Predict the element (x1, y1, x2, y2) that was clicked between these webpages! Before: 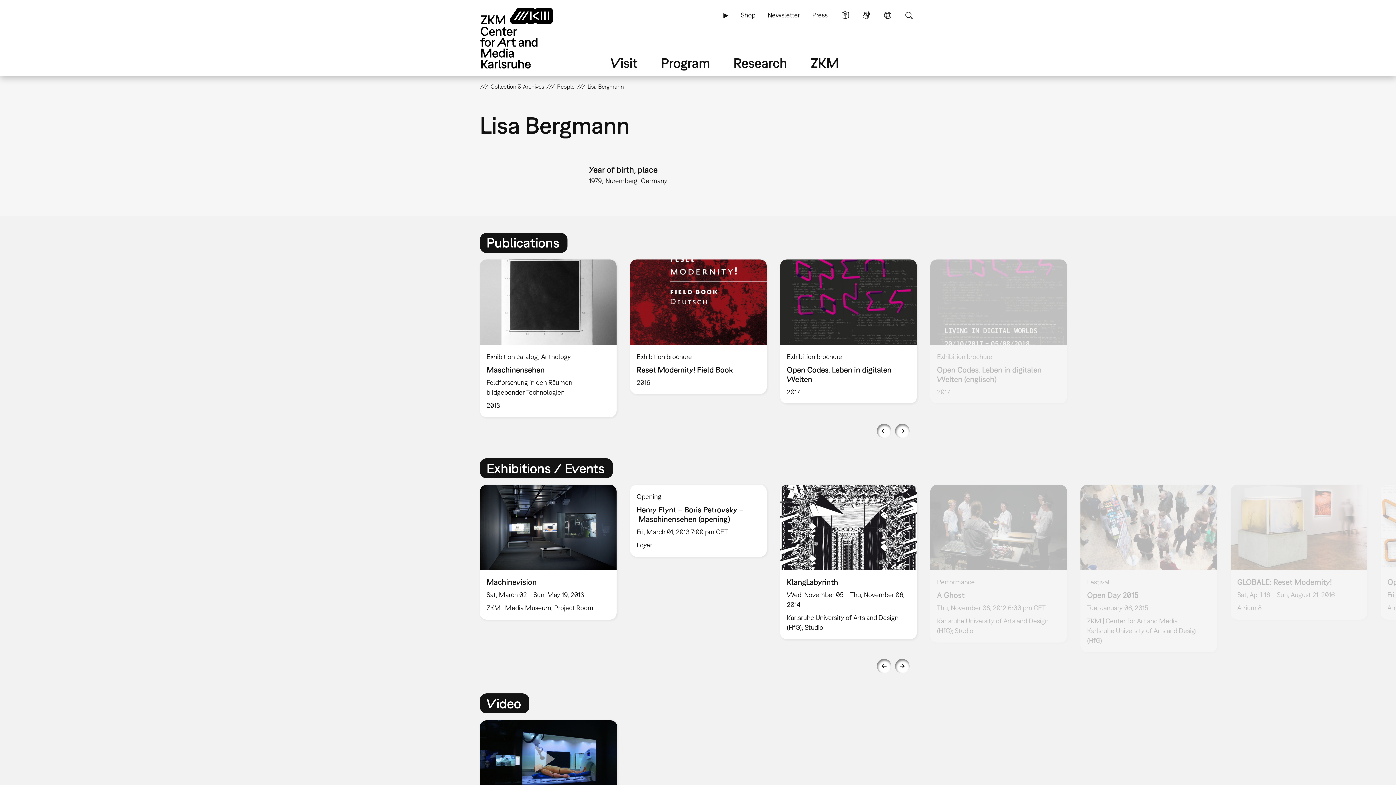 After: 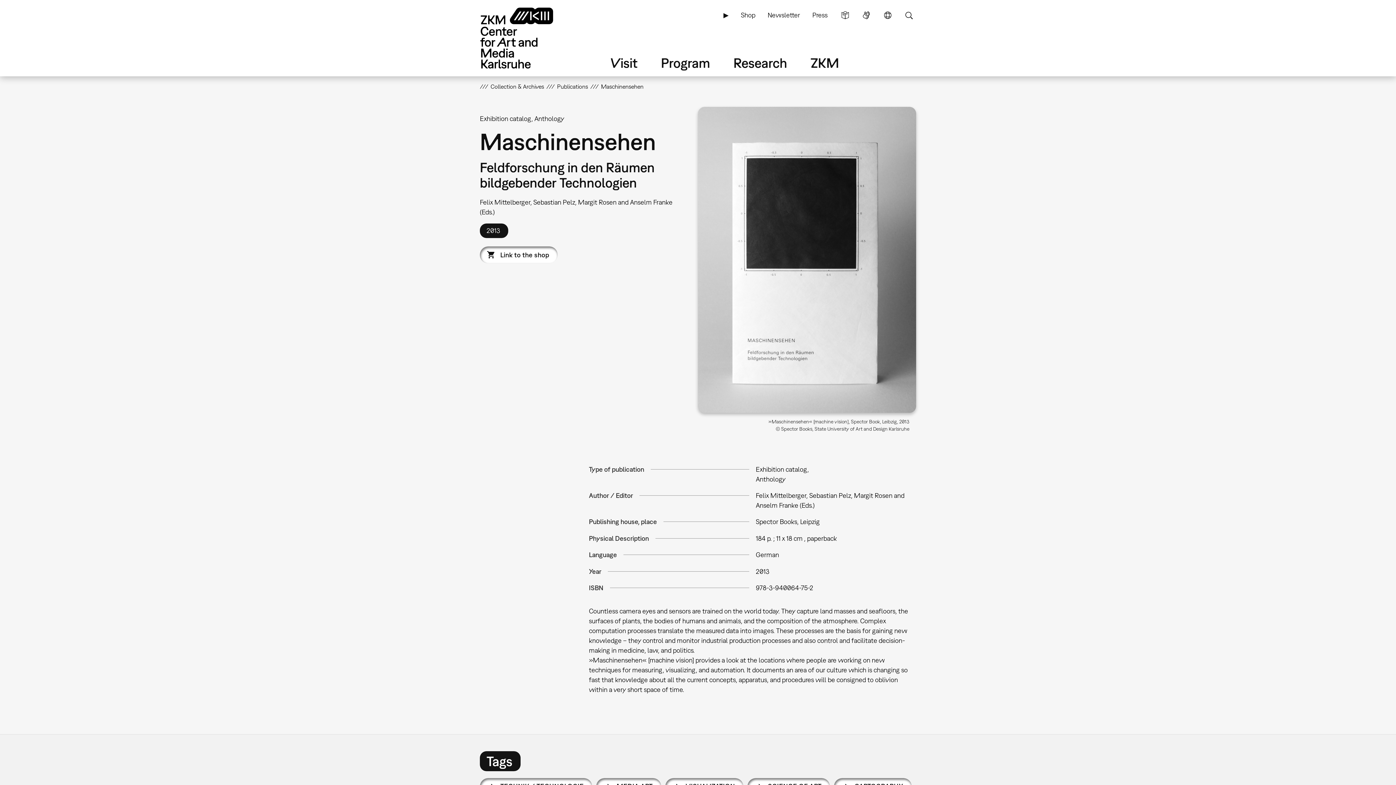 Action: bbox: (480, 259, 616, 417) label: Exhibition catalogAnthology
Maschinensehen
Feldforschung in den Räumen bildgebender Technologien
2013